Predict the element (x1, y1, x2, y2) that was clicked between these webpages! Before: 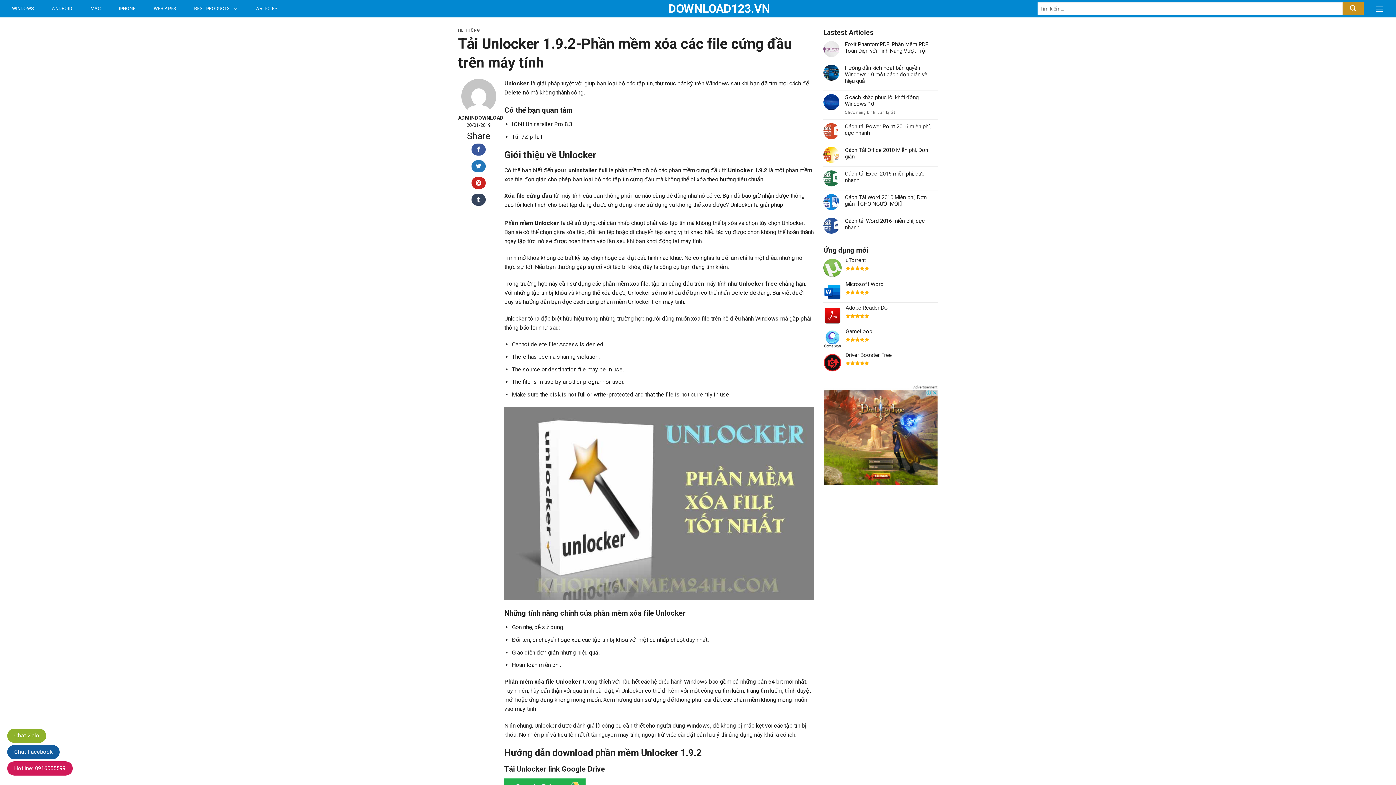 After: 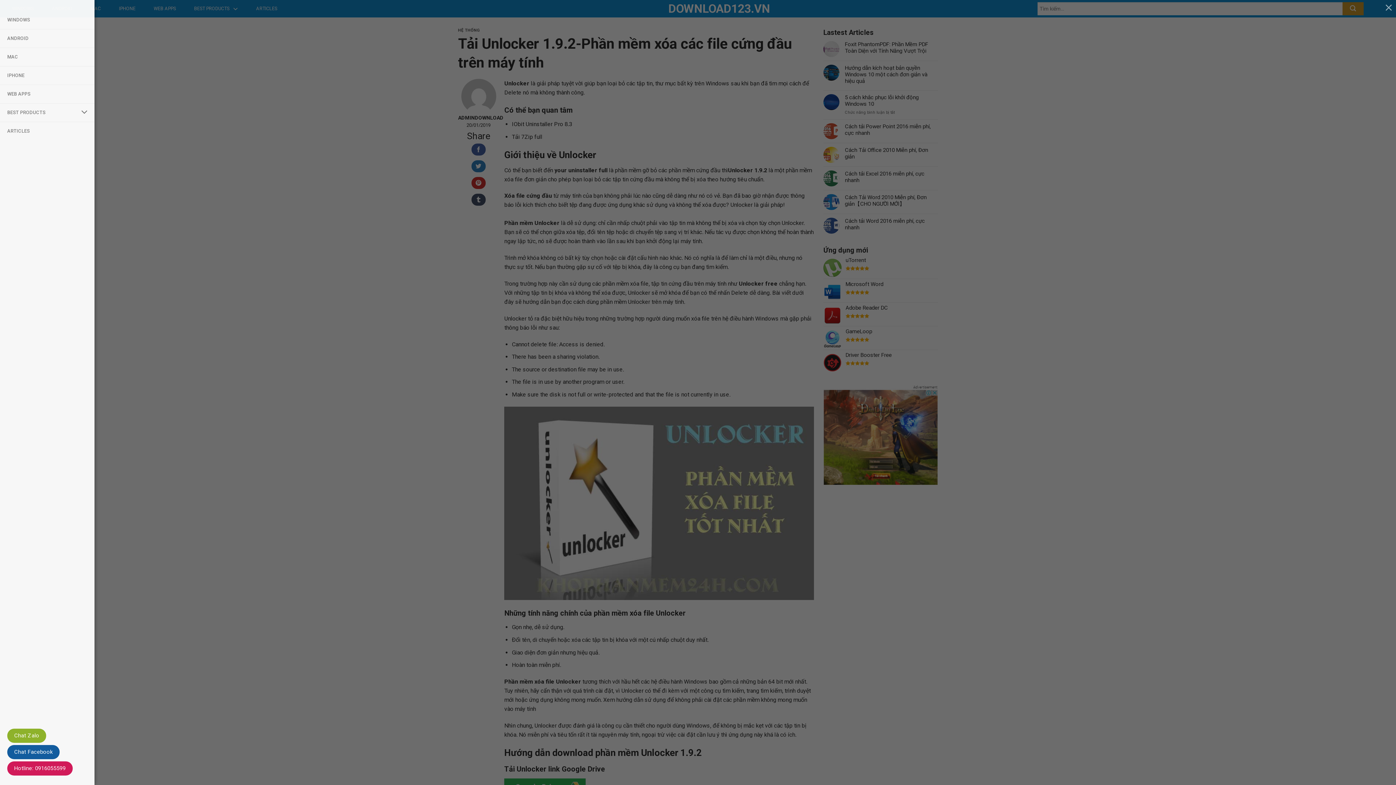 Action: bbox: (1368, 0, 1390, 17) label: Menu